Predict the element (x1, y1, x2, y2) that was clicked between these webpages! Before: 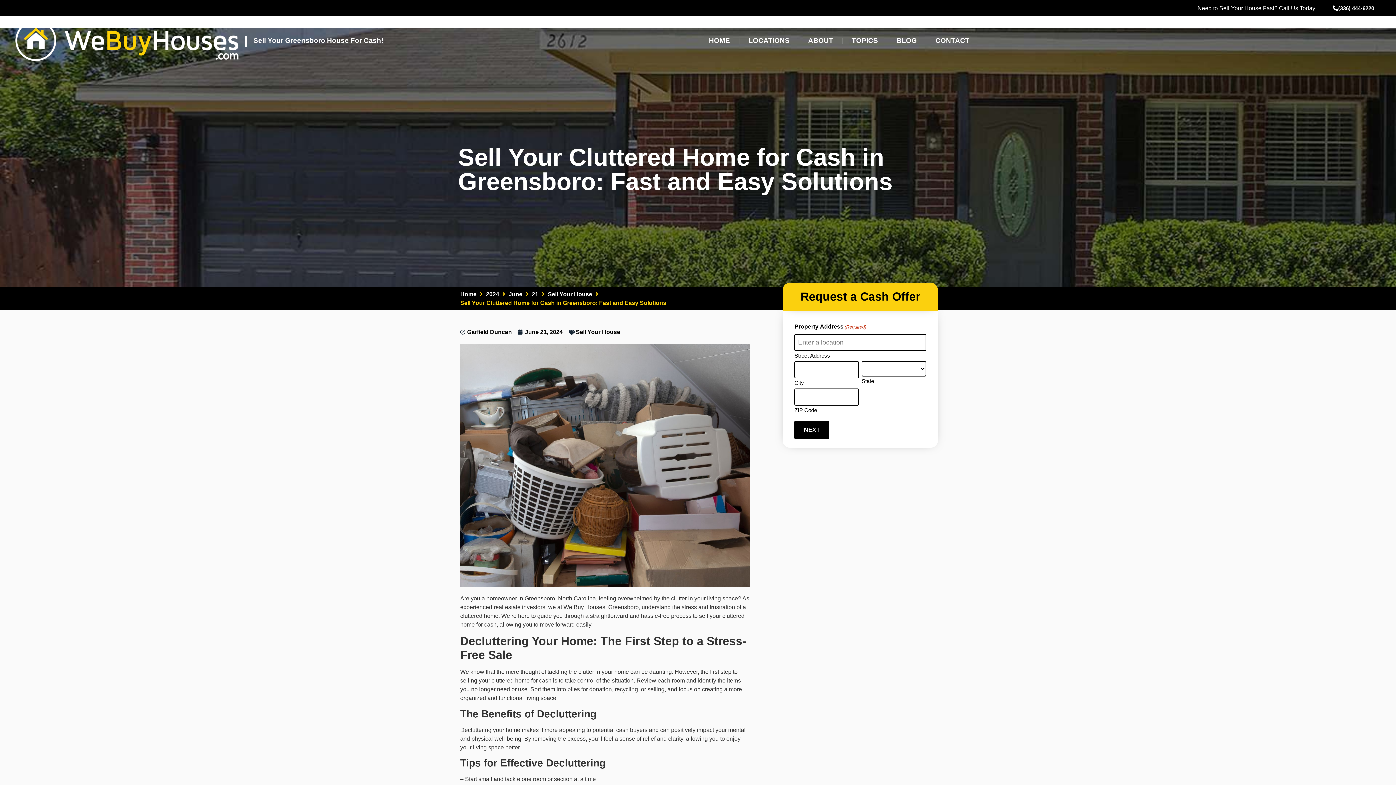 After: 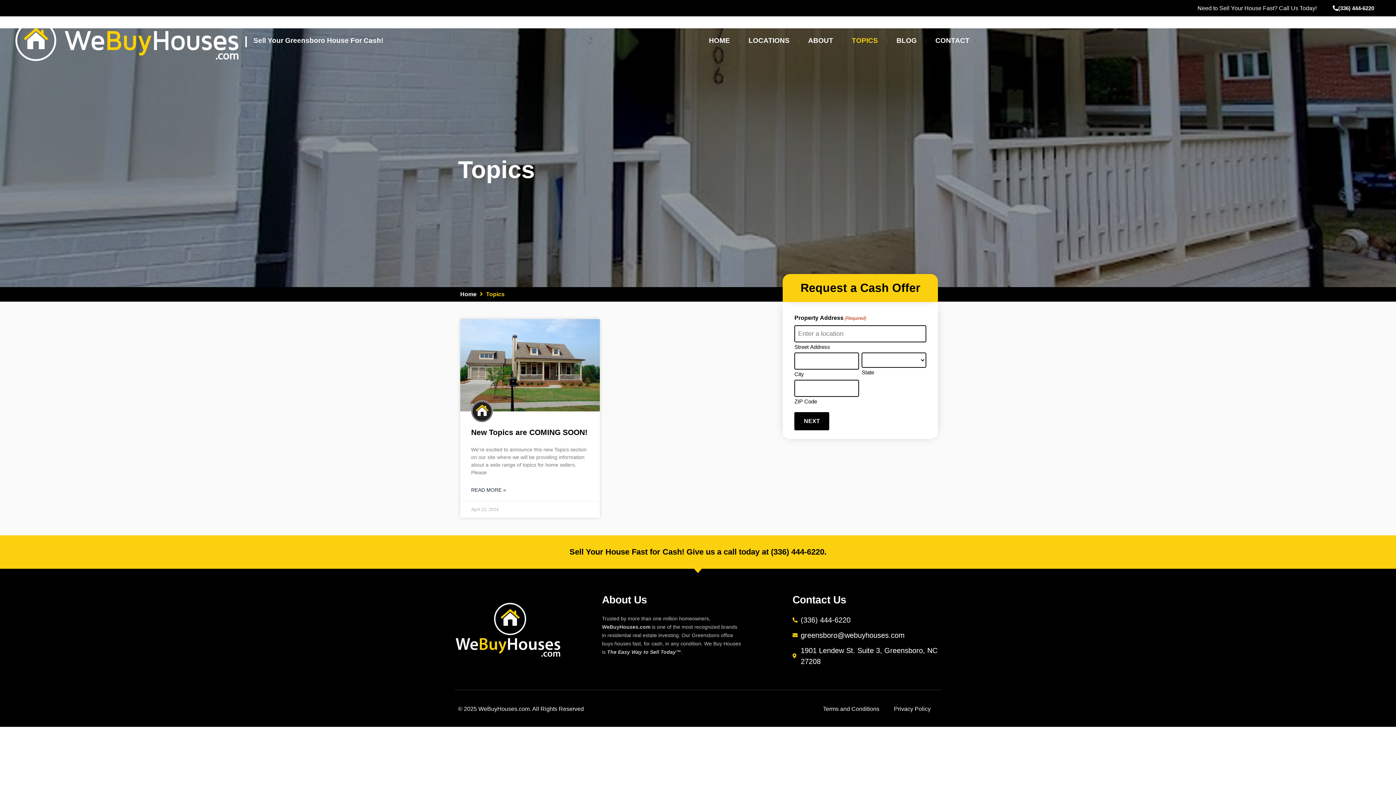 Action: label: TOPICS bbox: (844, 32, 885, 48)